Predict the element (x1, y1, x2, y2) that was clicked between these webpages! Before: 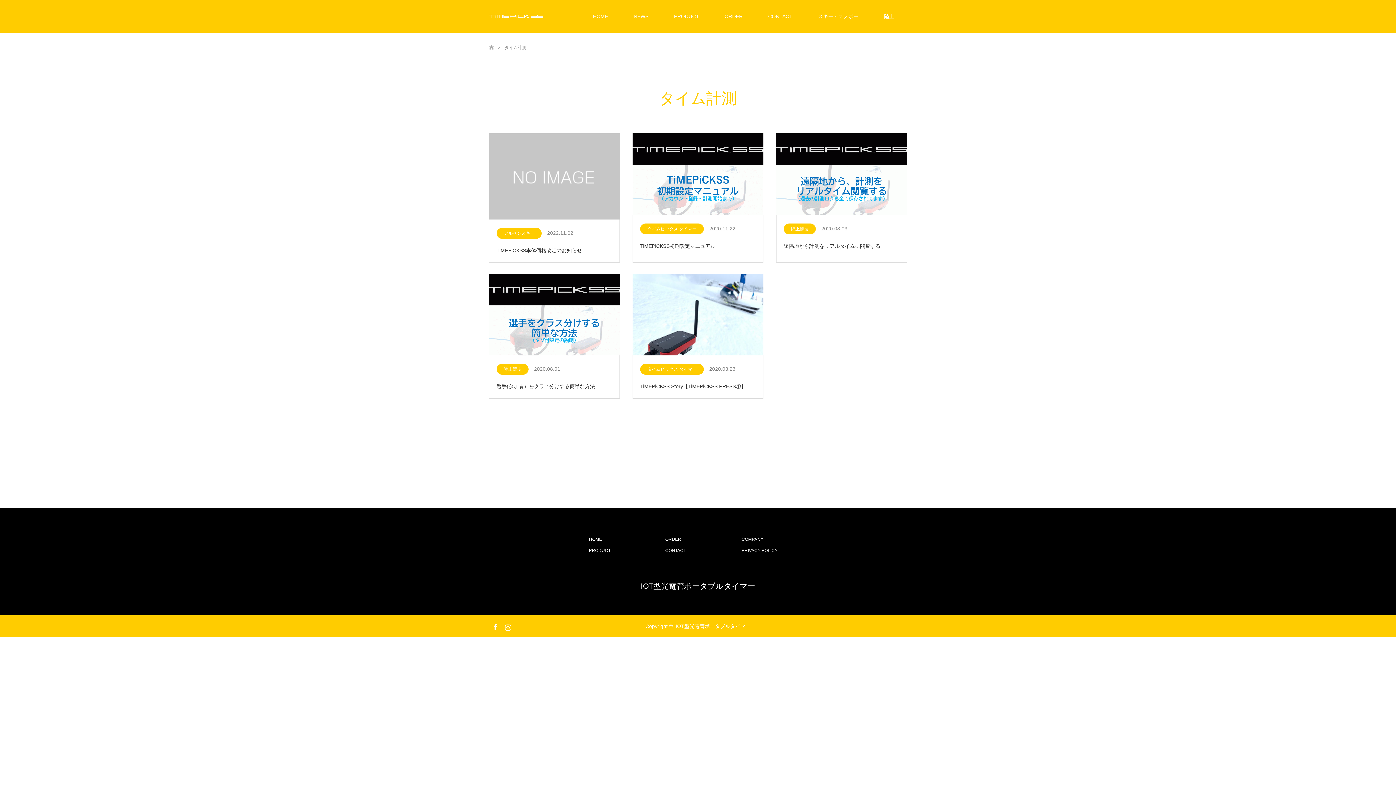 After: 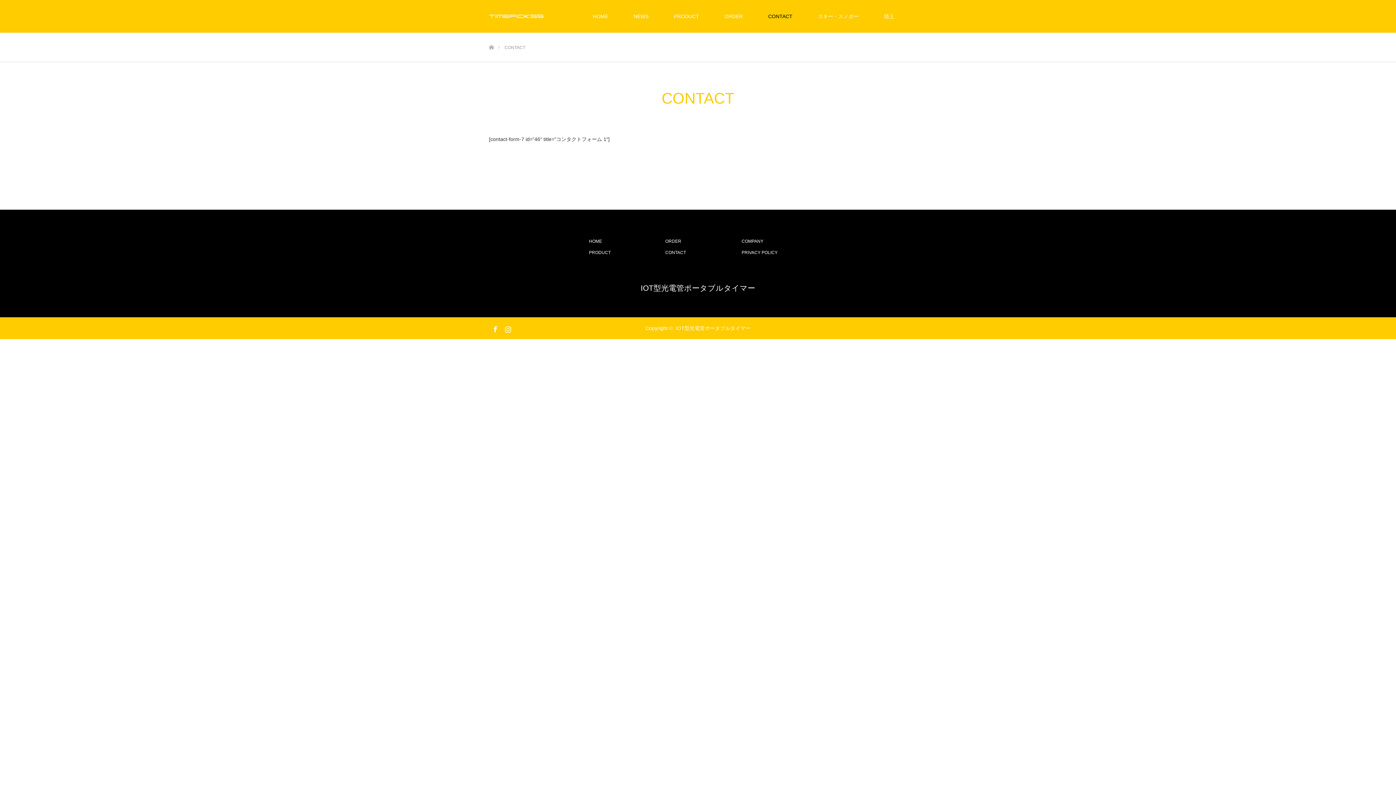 Action: label: CONTACT bbox: (755, 0, 805, 32)